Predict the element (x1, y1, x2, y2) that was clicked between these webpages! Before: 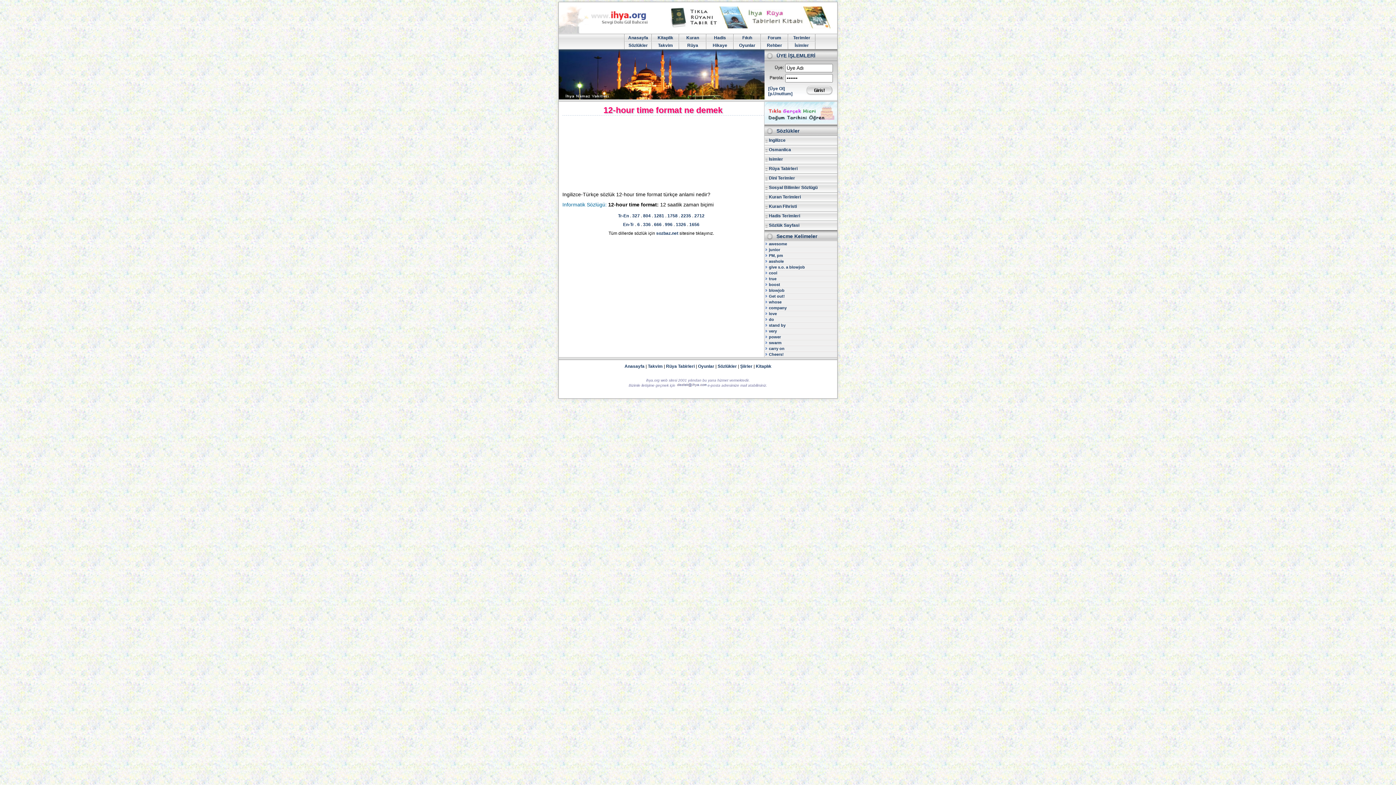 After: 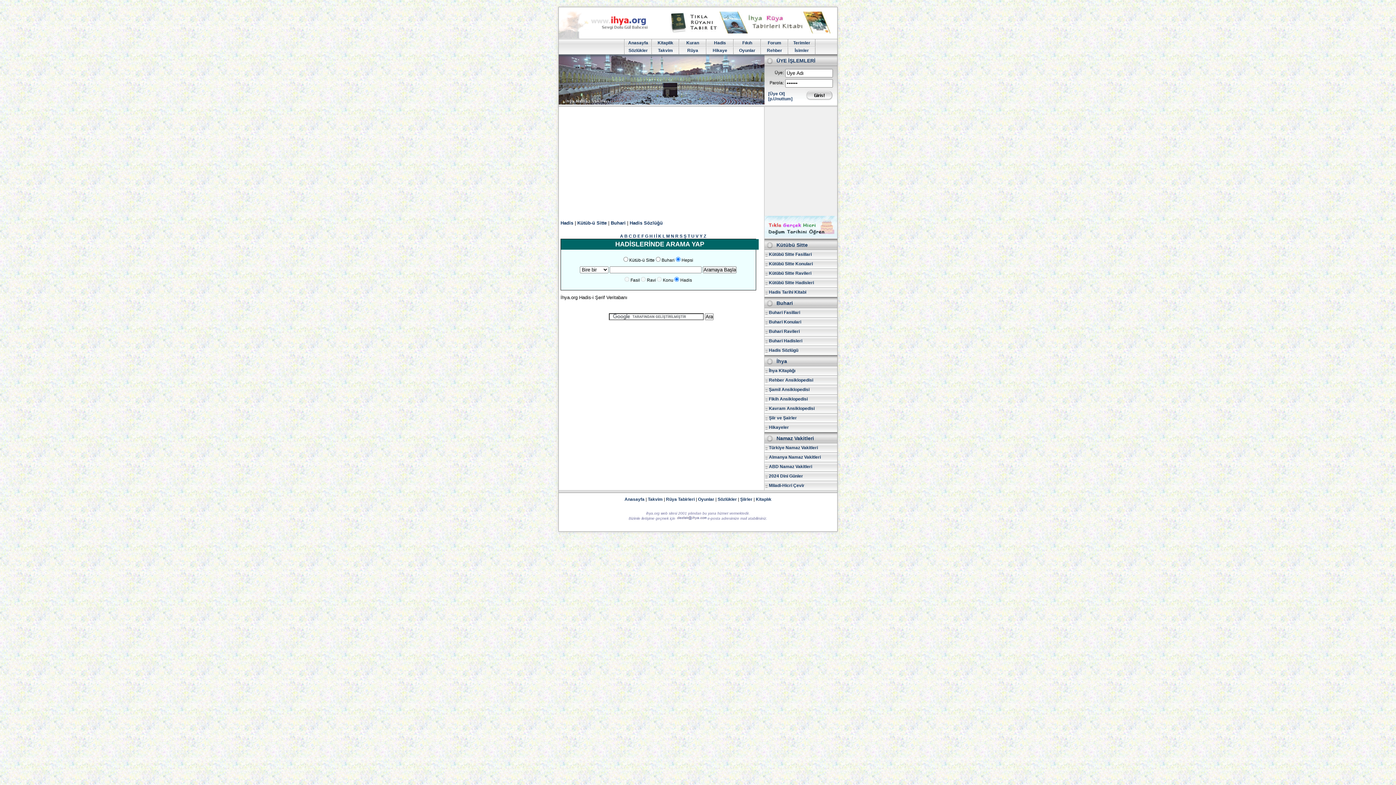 Action: bbox: (706, 34, 733, 41) label: Hadis